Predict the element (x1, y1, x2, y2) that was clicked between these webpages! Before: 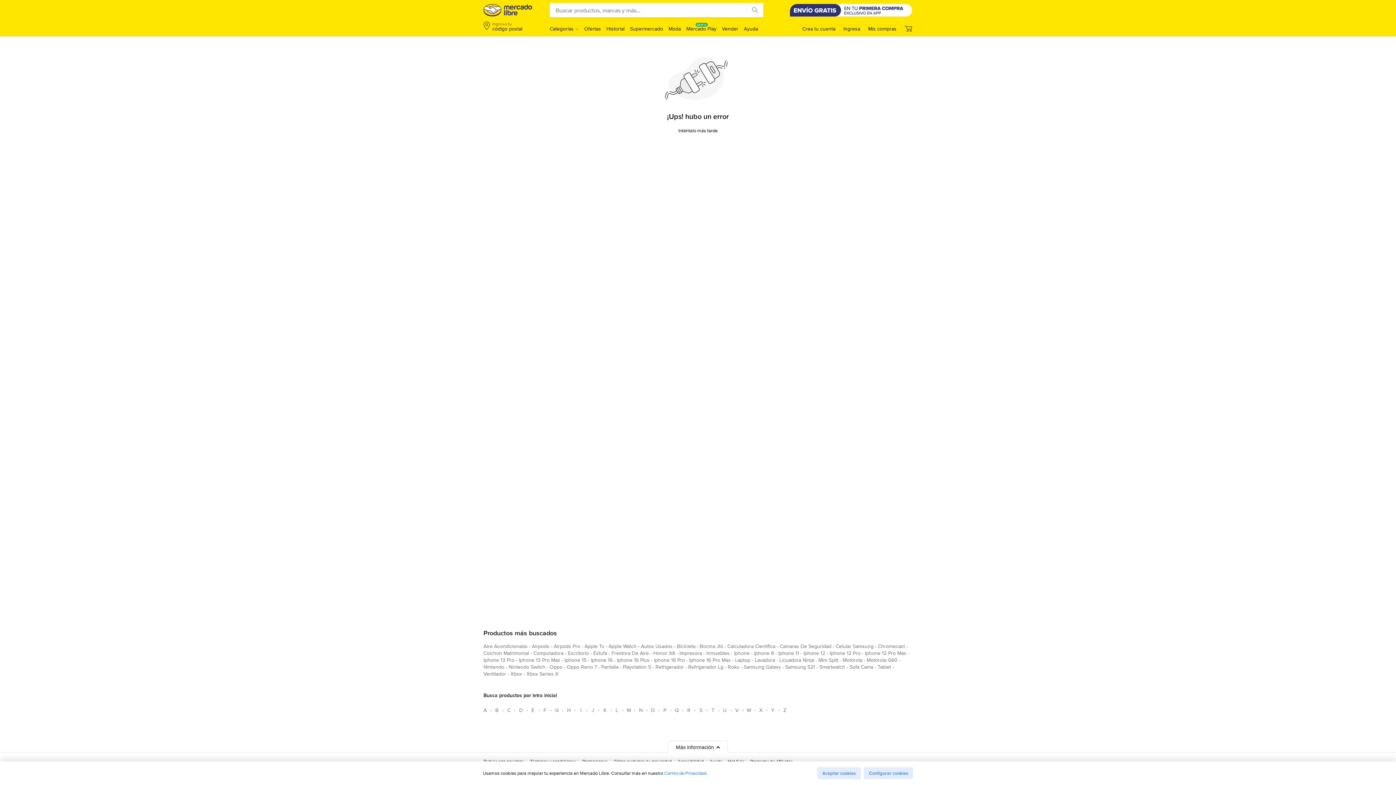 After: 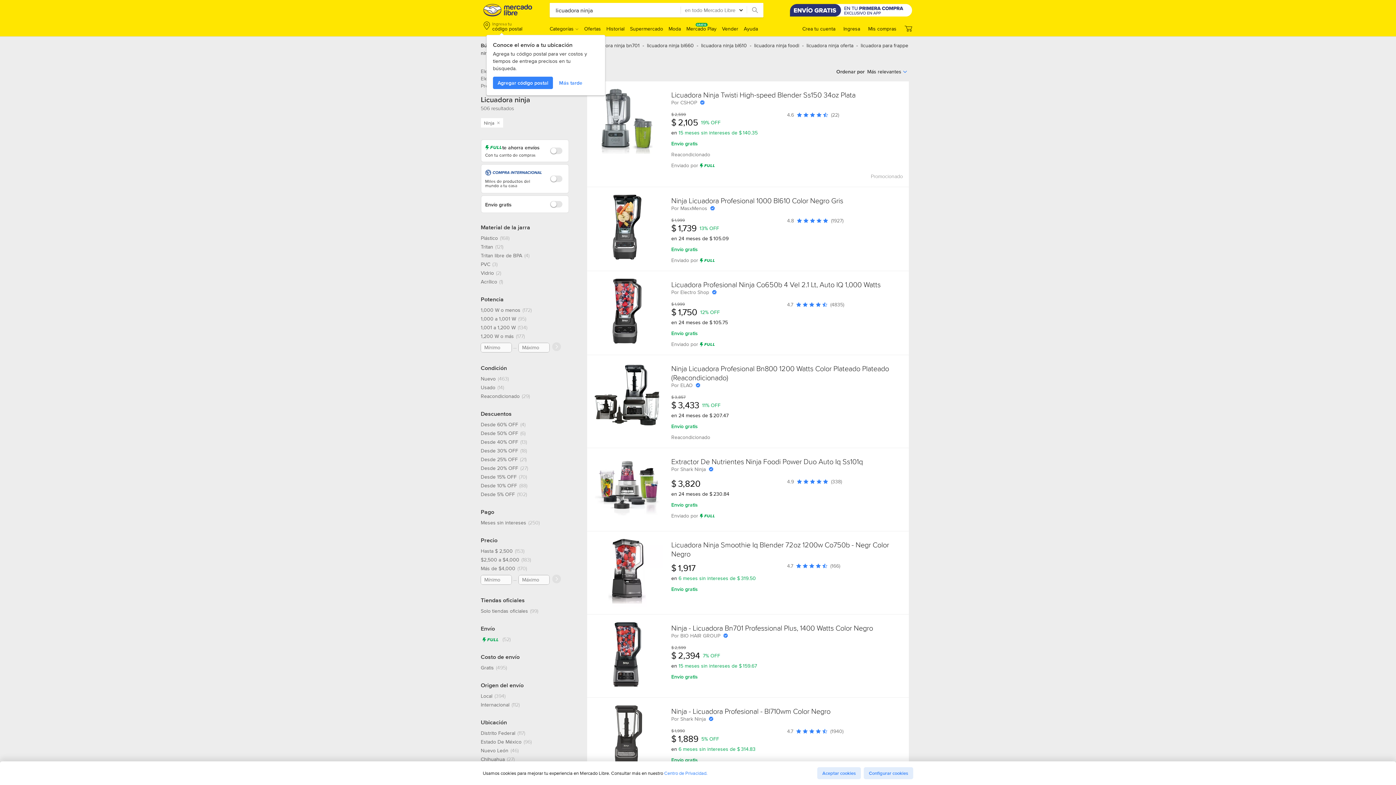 Action: label: licuadora ninja bbox: (779, 656, 814, 666)